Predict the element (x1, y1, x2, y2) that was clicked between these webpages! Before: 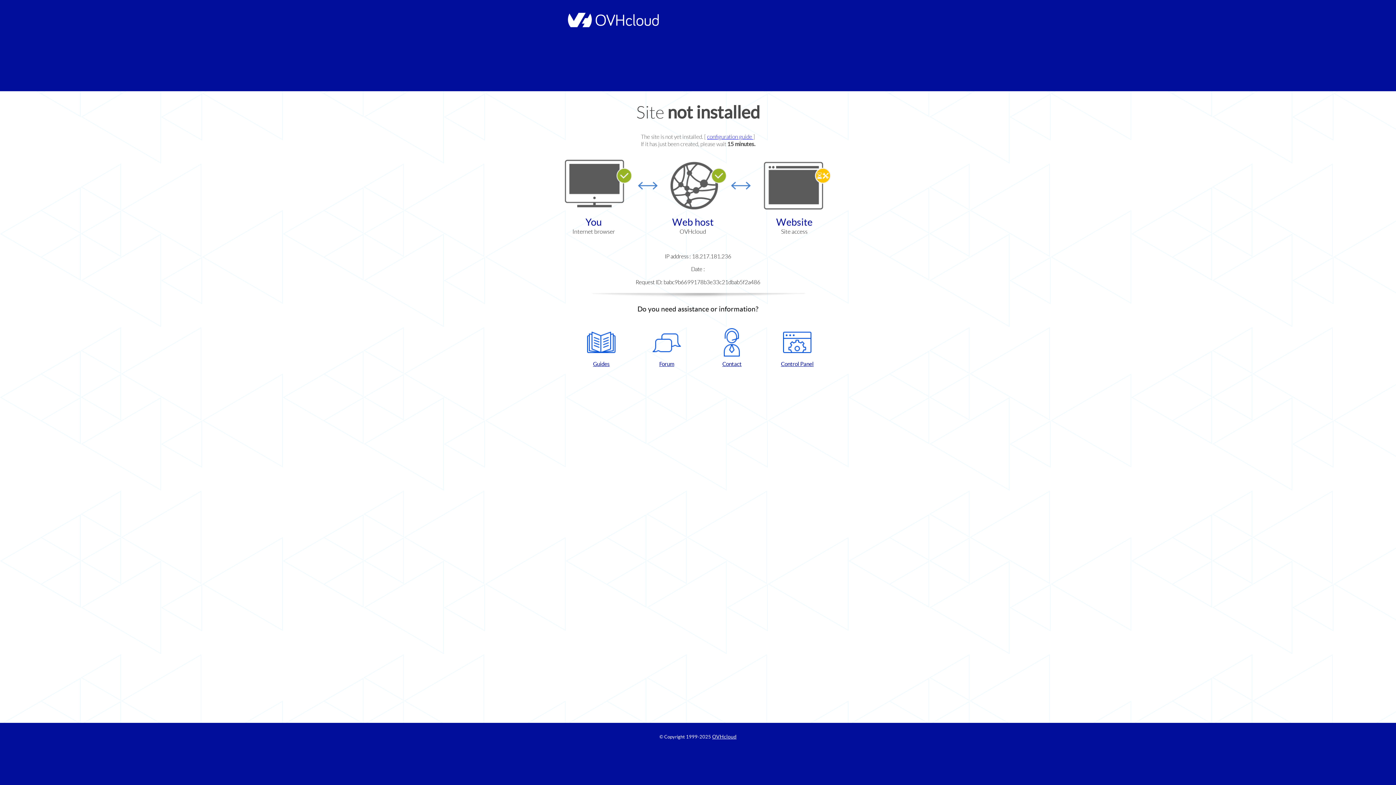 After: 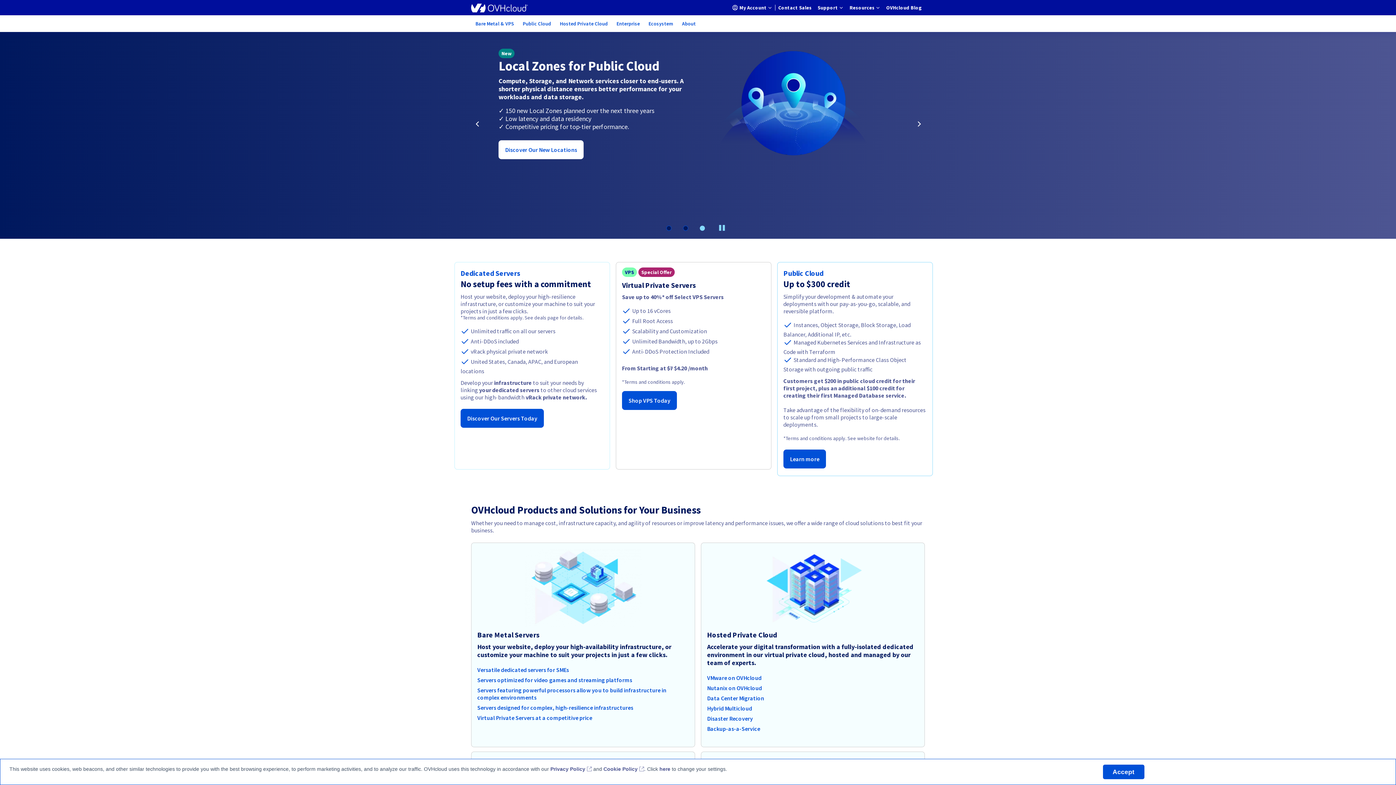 Action: bbox: (564, 22, 658, 28)